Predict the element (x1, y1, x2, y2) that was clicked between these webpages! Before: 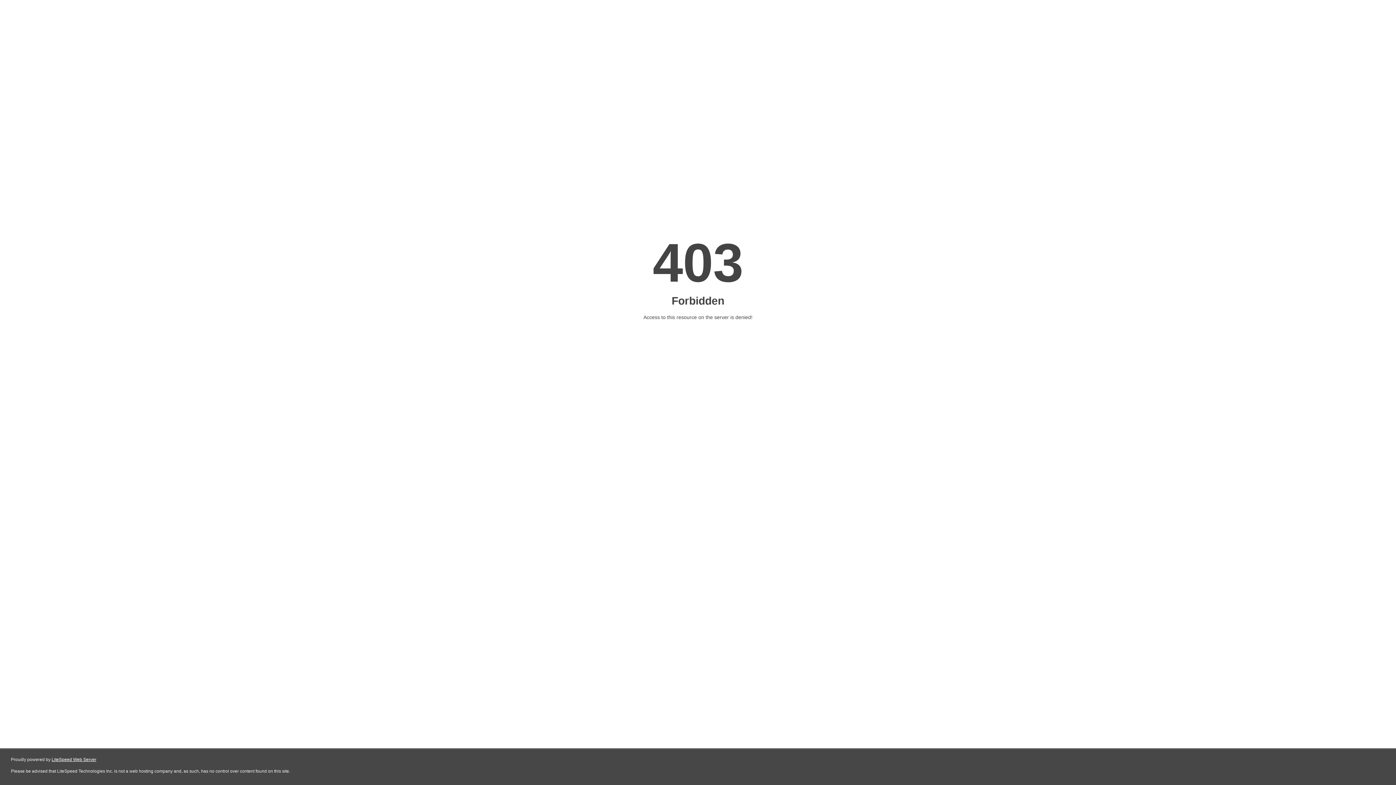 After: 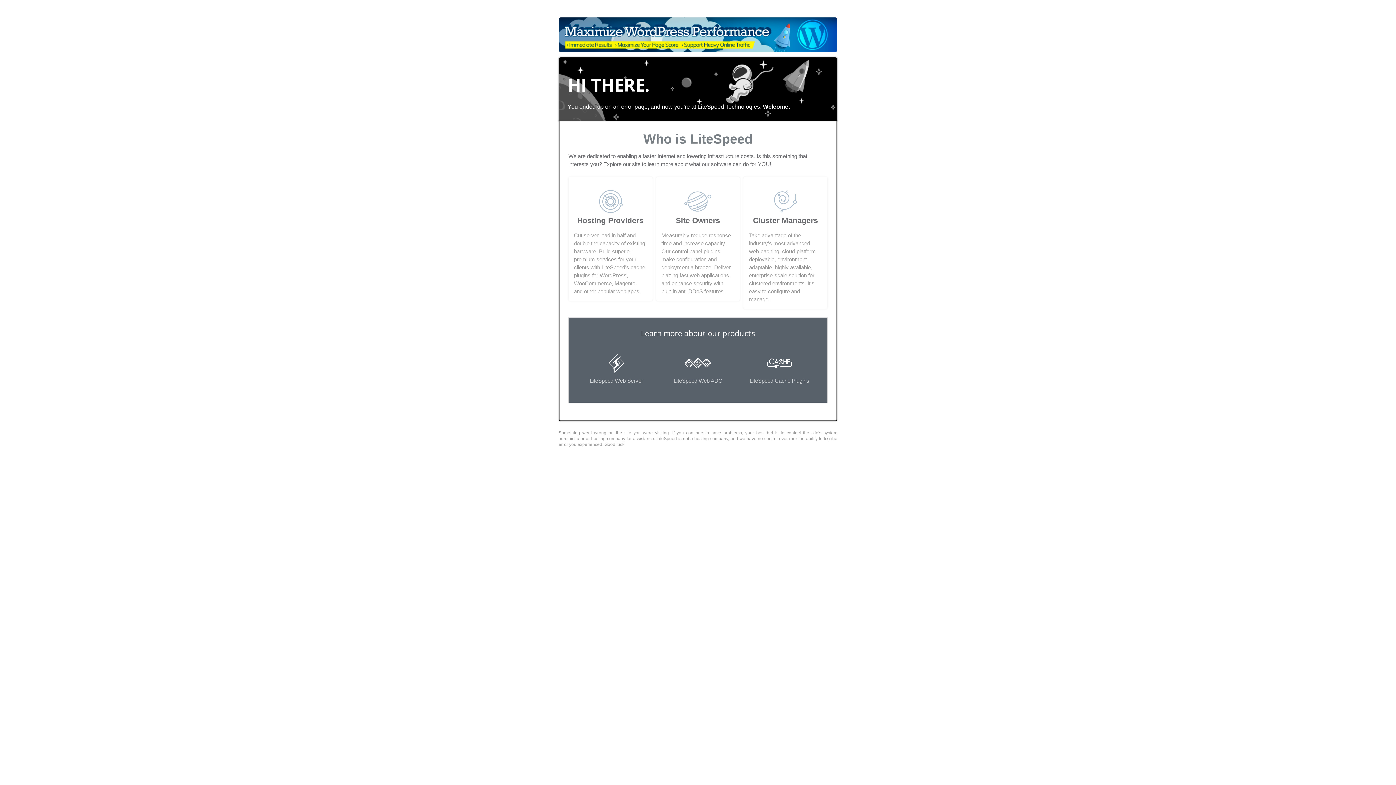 Action: bbox: (51, 757, 96, 762) label: LiteSpeed Web Server